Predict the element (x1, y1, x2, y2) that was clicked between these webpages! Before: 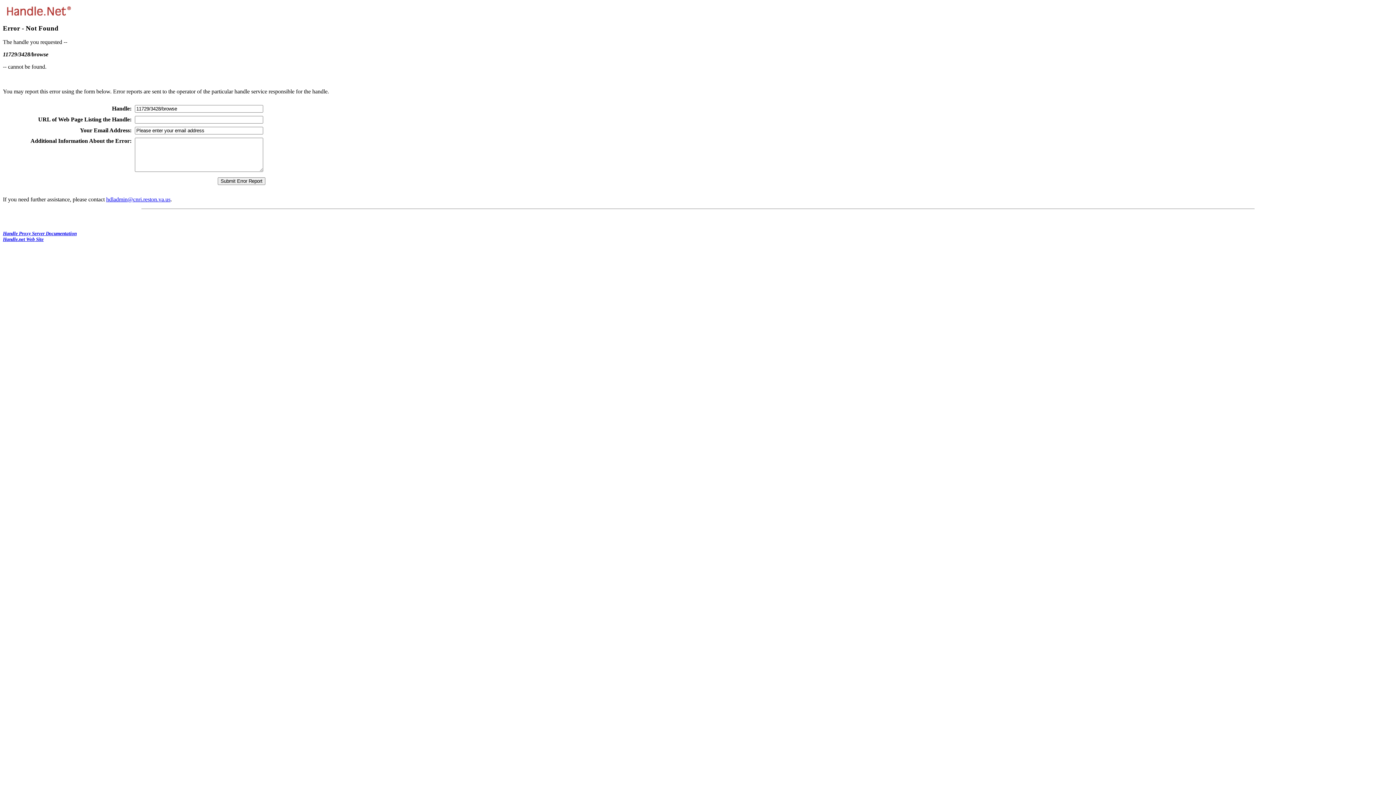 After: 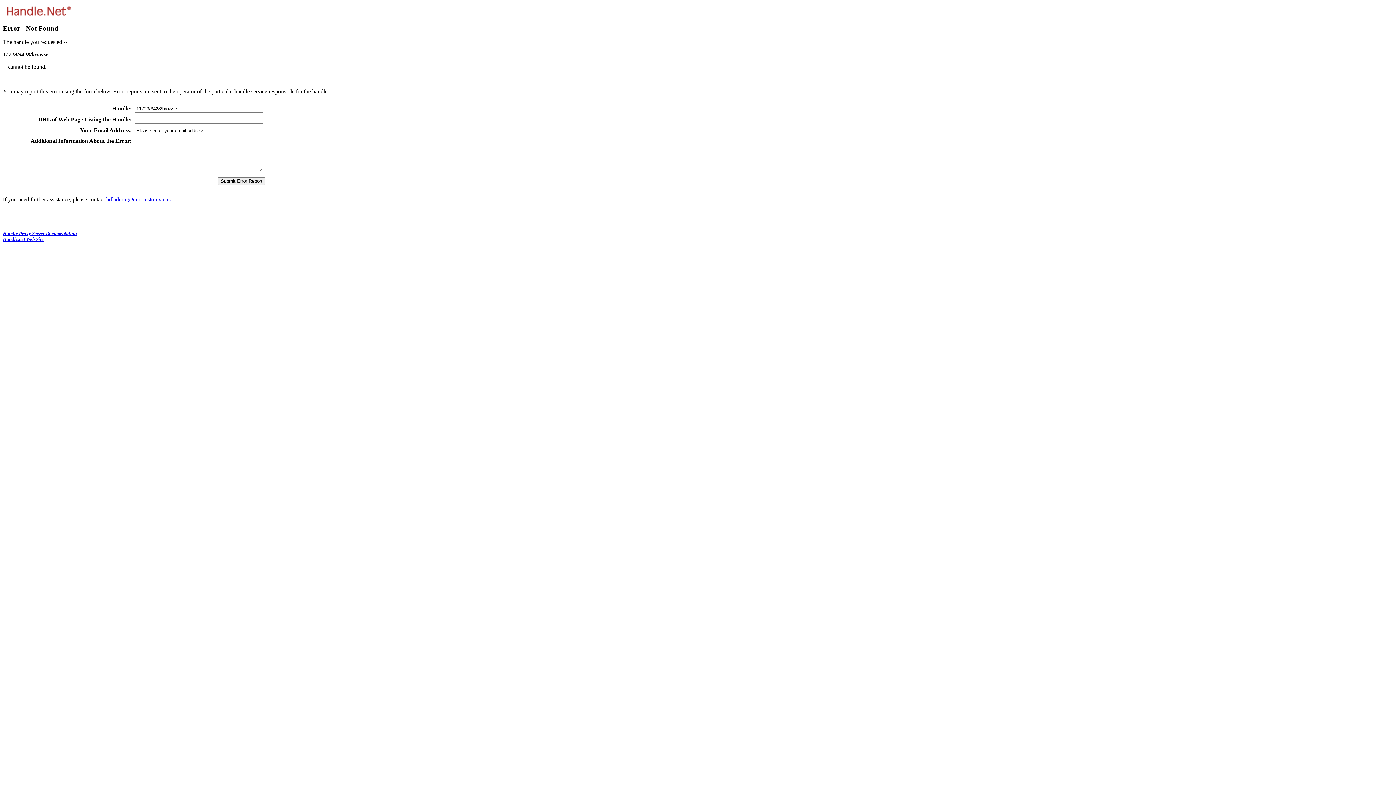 Action: label: hdladmin@cnri.reston.va.us bbox: (106, 196, 170, 202)